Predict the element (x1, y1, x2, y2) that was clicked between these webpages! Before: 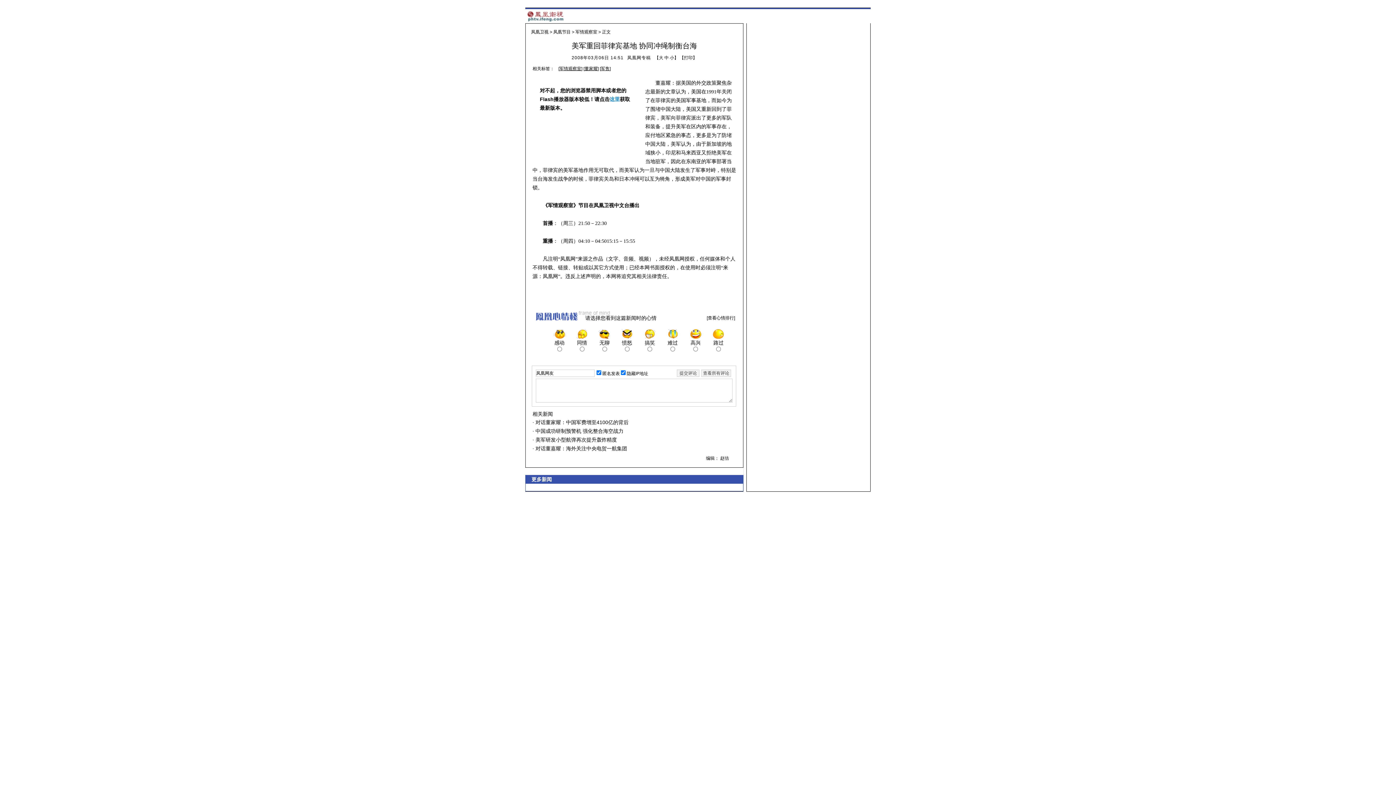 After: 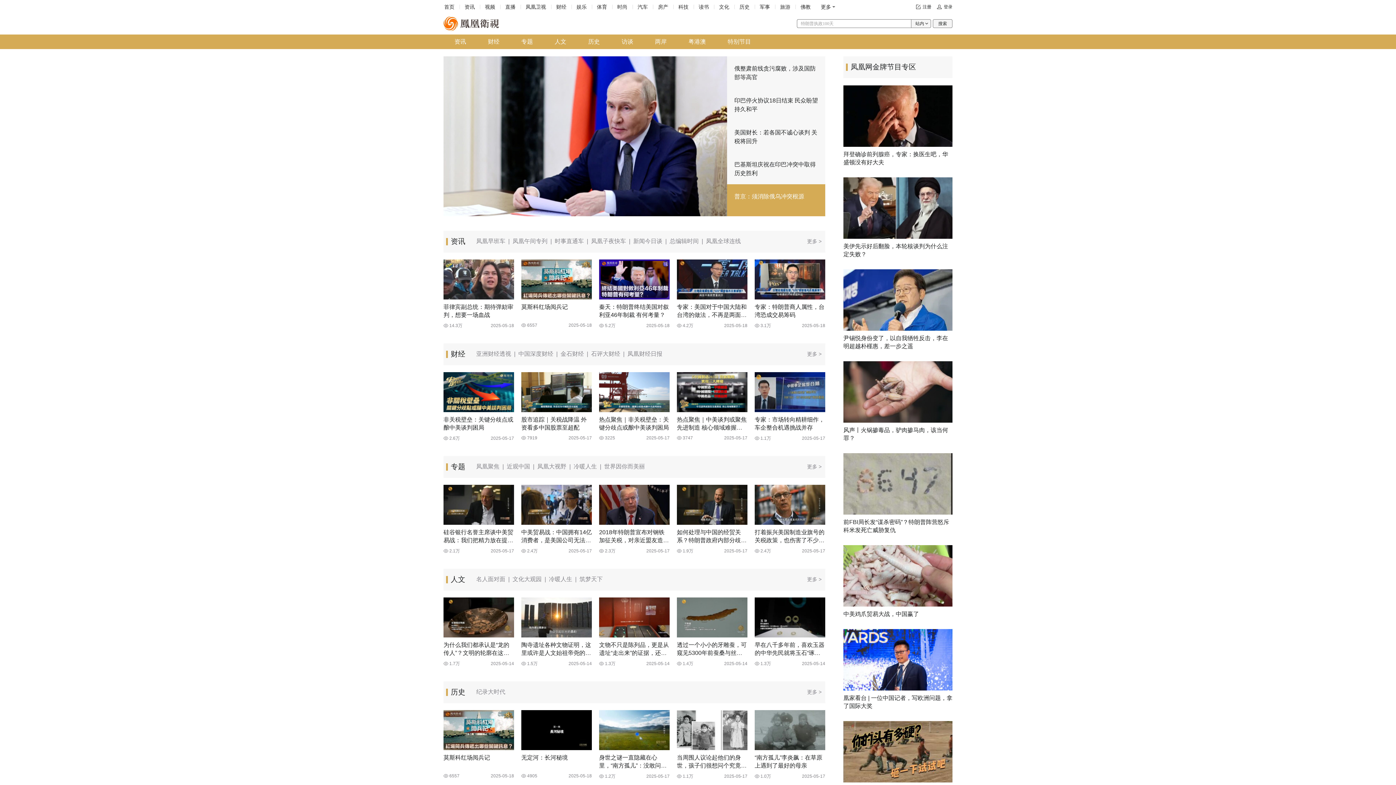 Action: label: 凤凰卫视 bbox: (531, 29, 548, 34)